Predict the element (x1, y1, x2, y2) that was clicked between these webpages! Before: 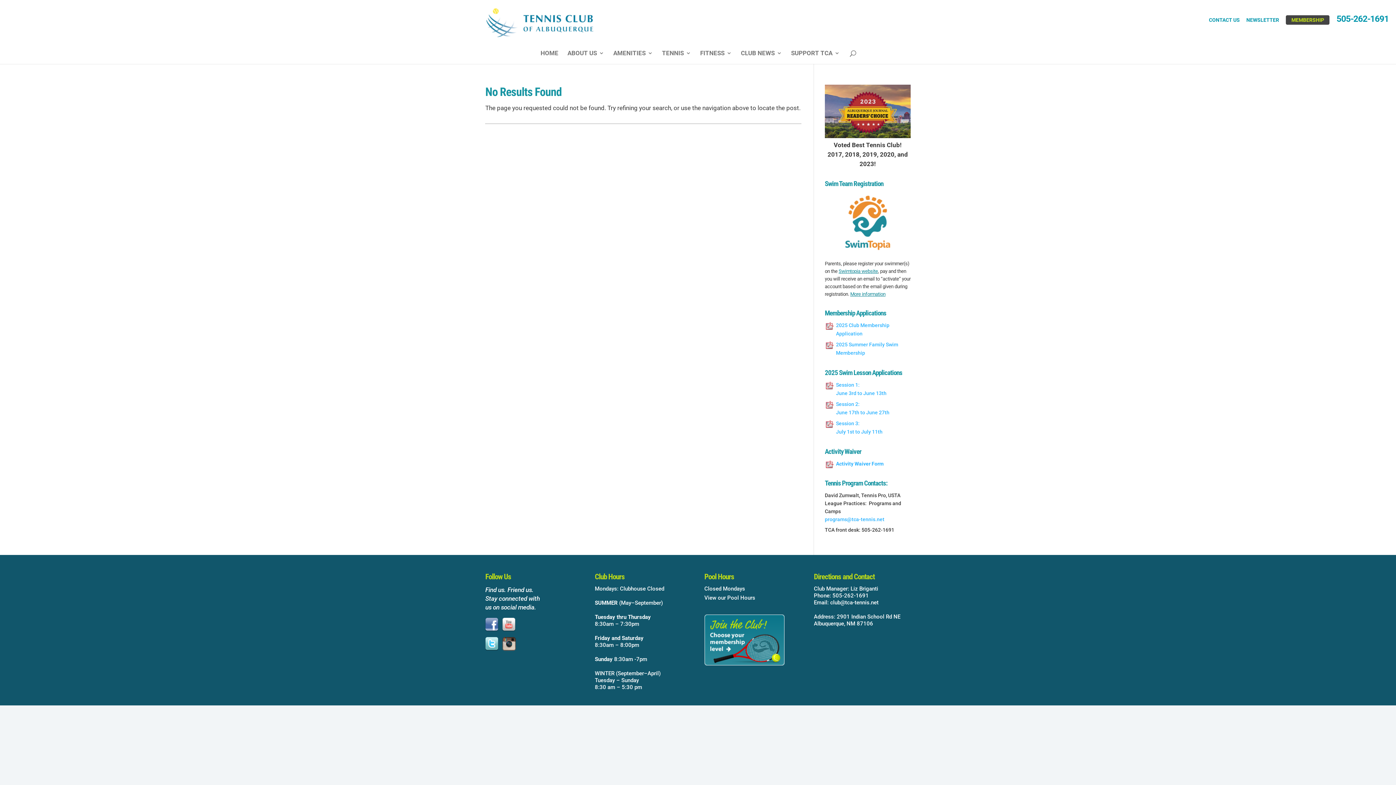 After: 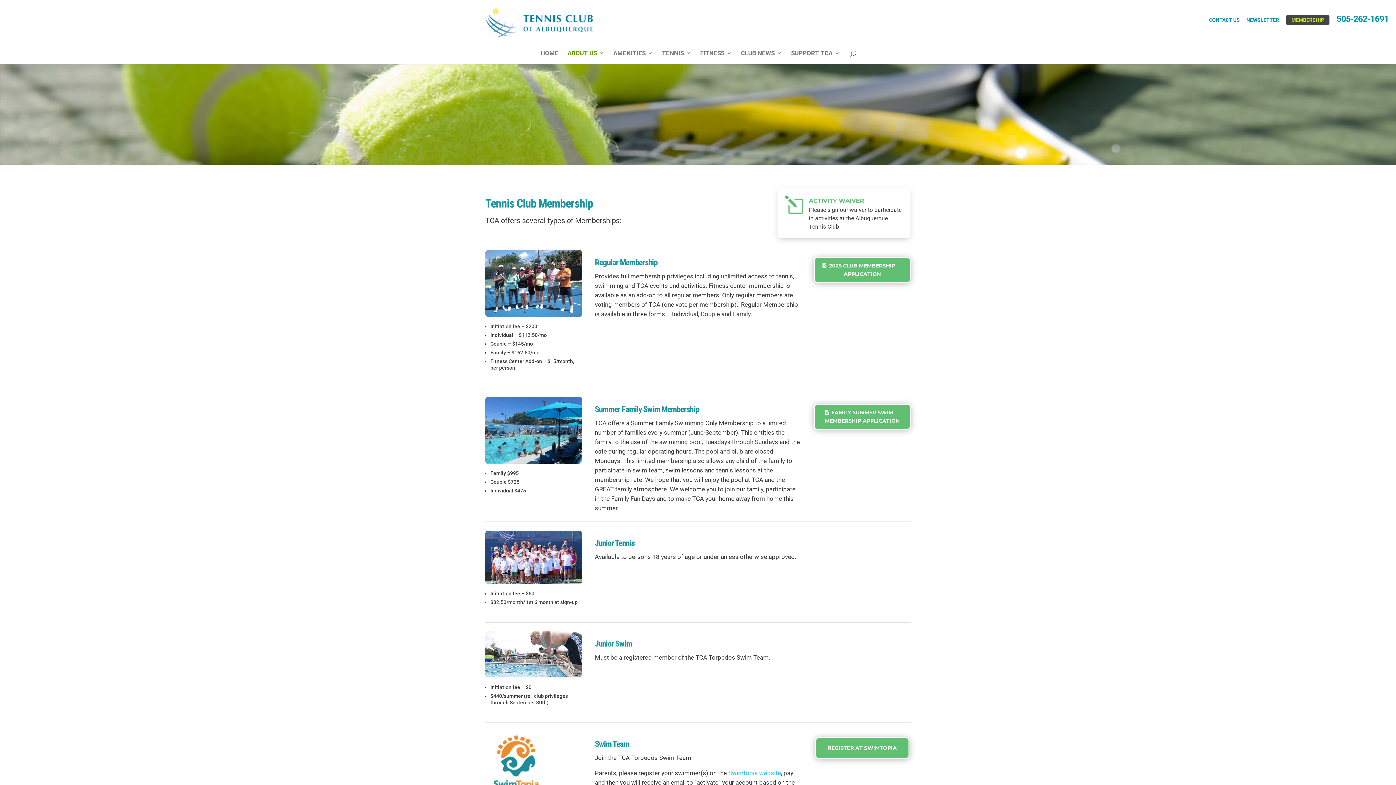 Action: bbox: (1285, 14, 1330, 24) label: MEMBERSHIP